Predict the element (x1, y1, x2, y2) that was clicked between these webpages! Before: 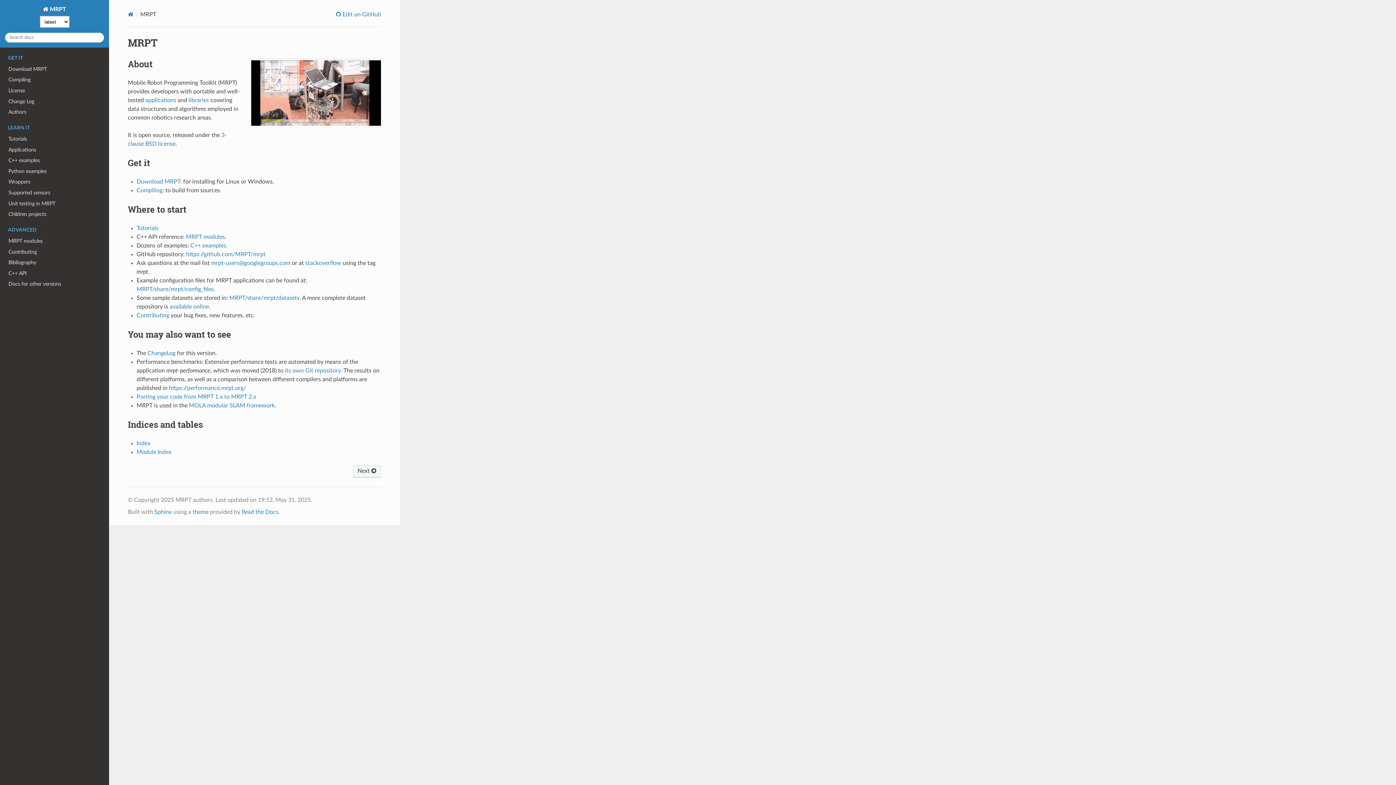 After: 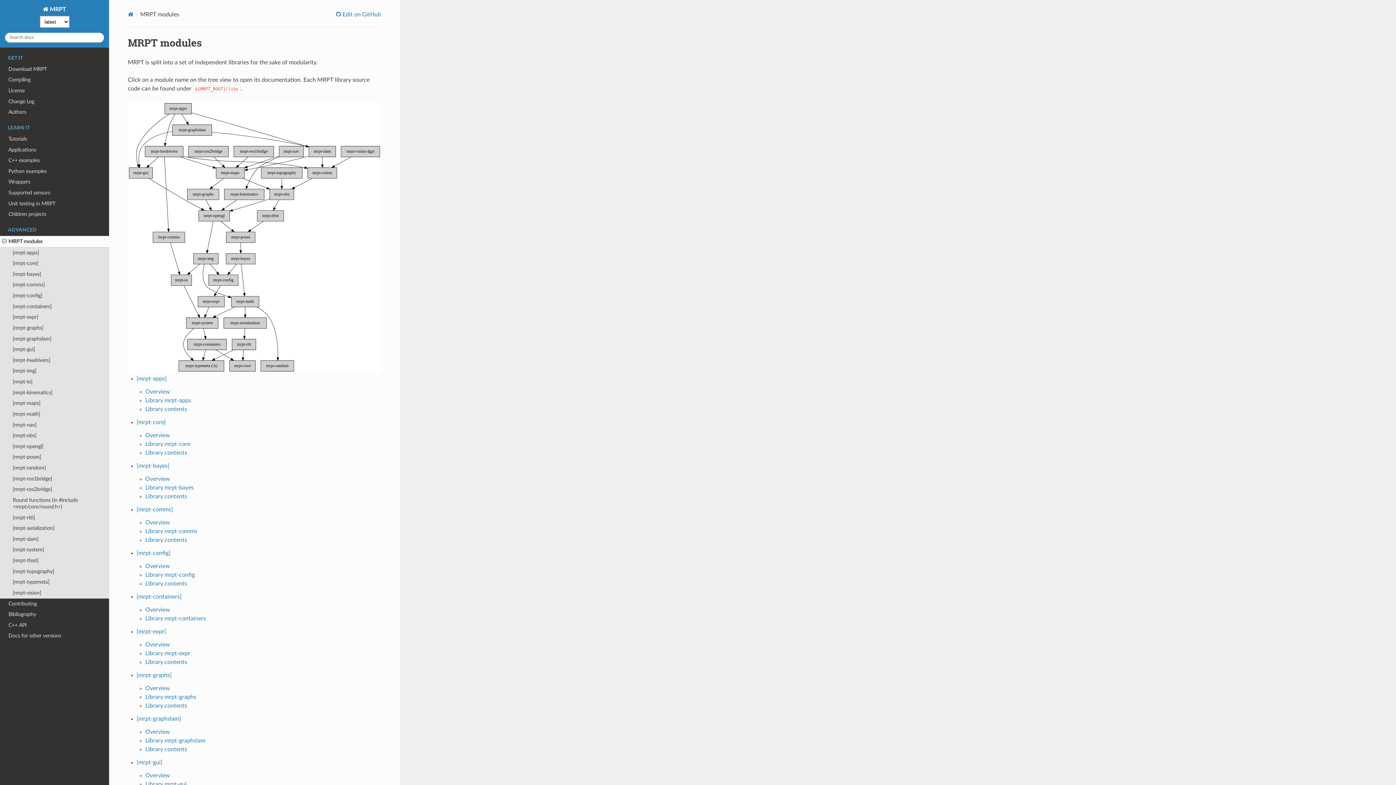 Action: label: MRPT modules bbox: (0, 236, 109, 246)